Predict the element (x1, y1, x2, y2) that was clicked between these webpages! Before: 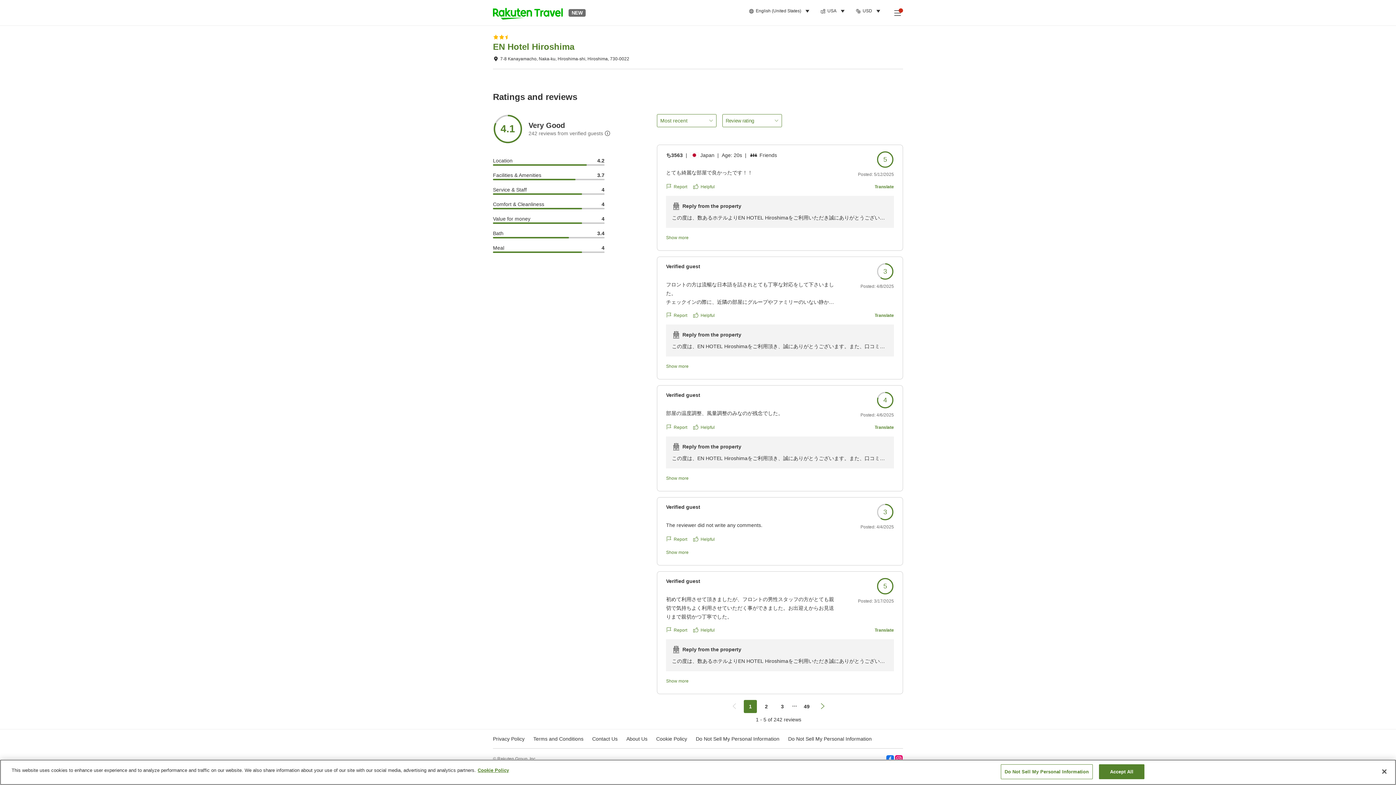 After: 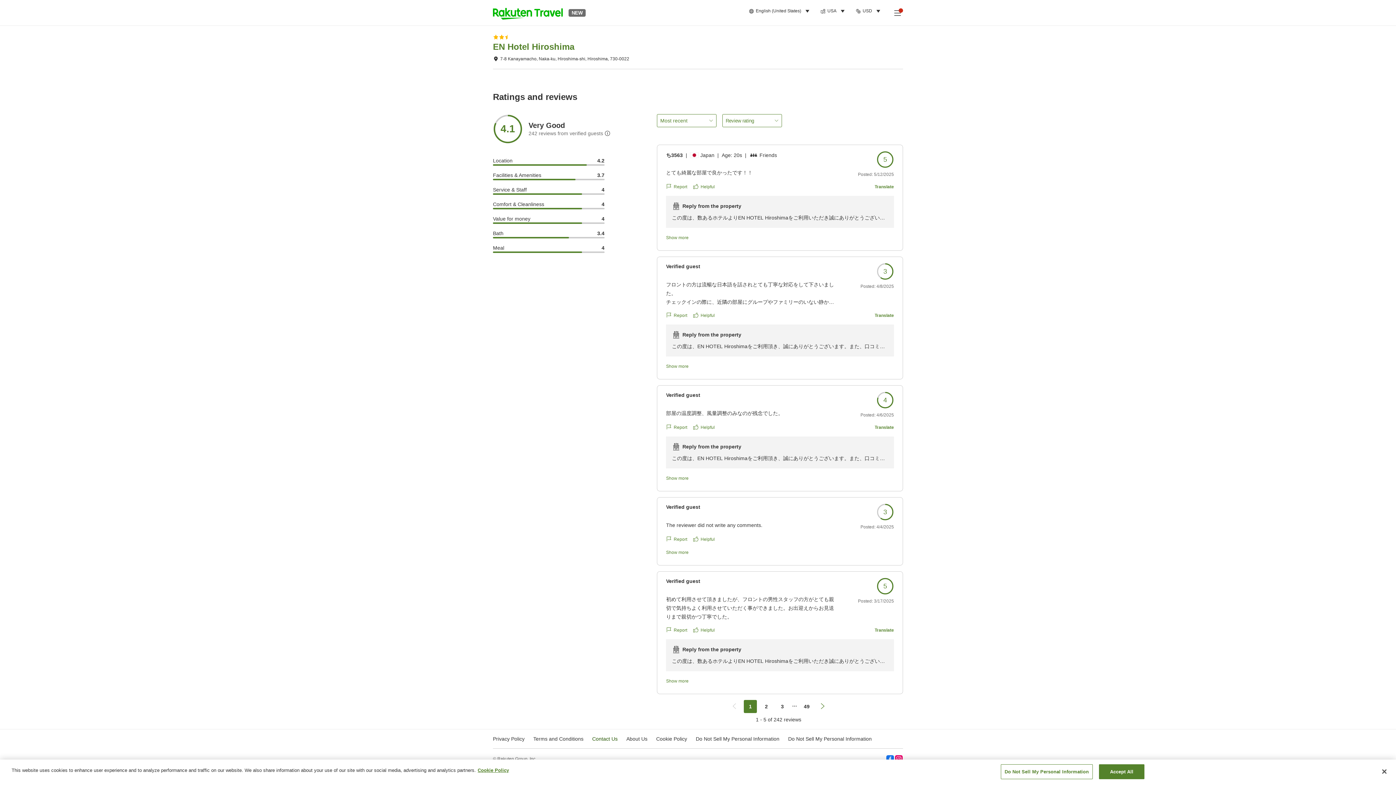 Action: label: Contact Us bbox: (592, 736, 617, 742)